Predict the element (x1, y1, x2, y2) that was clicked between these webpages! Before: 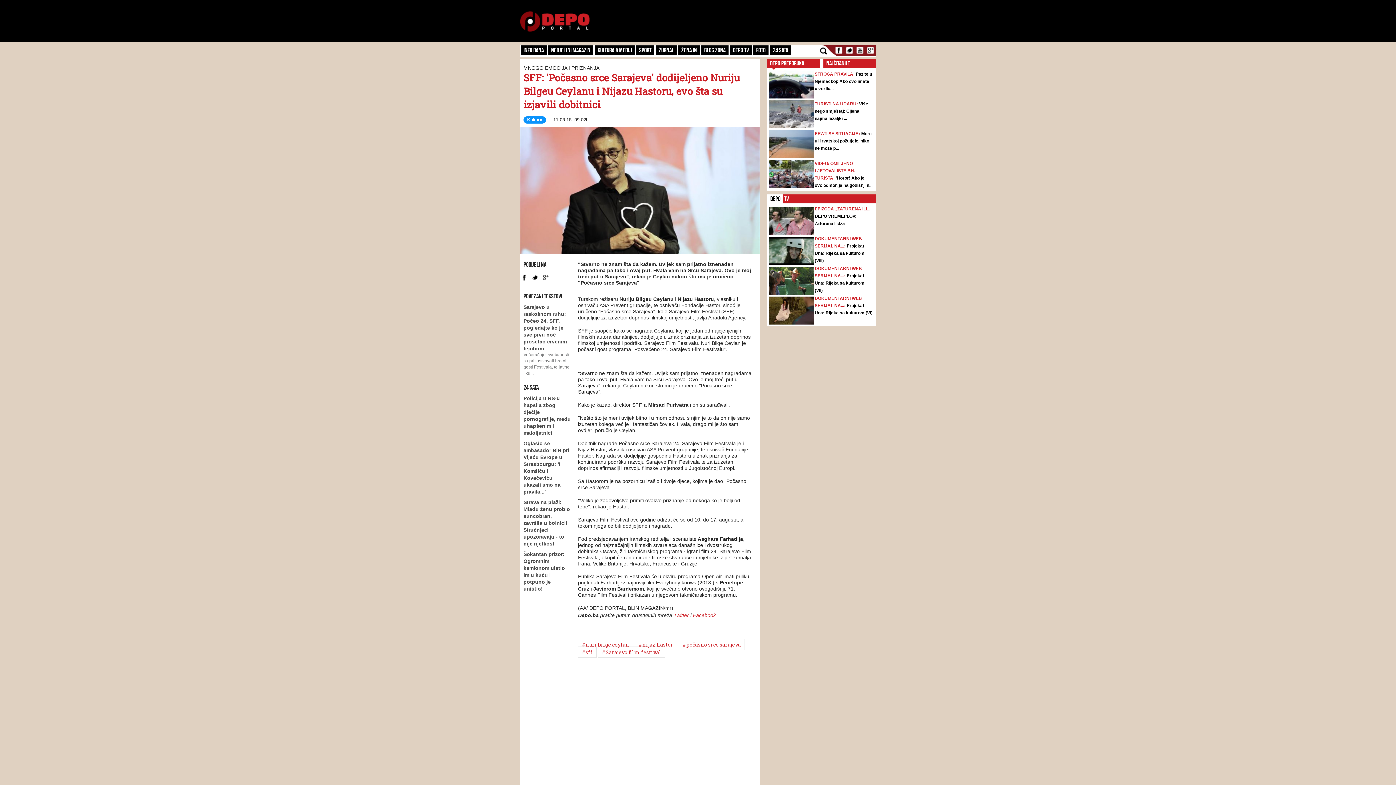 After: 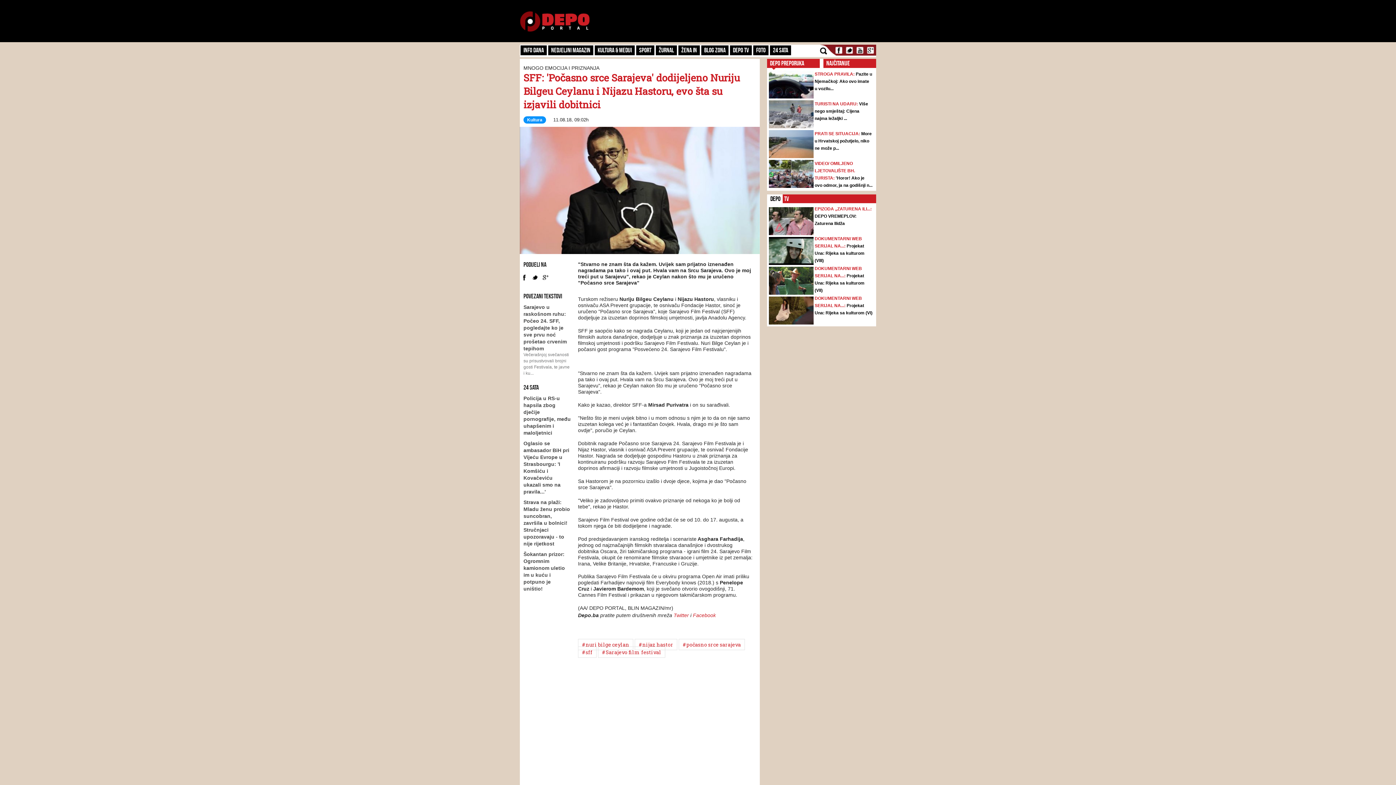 Action: bbox: (845, 45, 854, 54) label: Twitter